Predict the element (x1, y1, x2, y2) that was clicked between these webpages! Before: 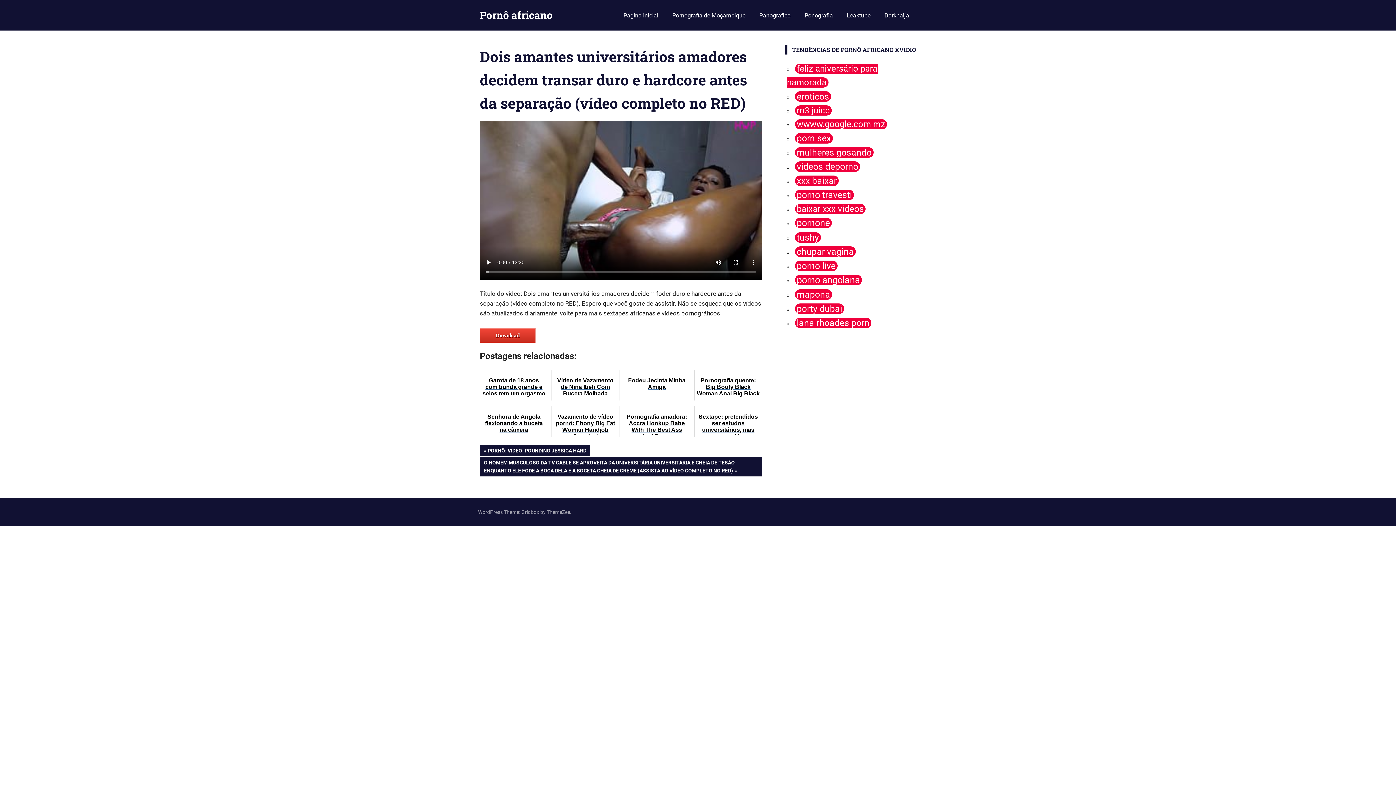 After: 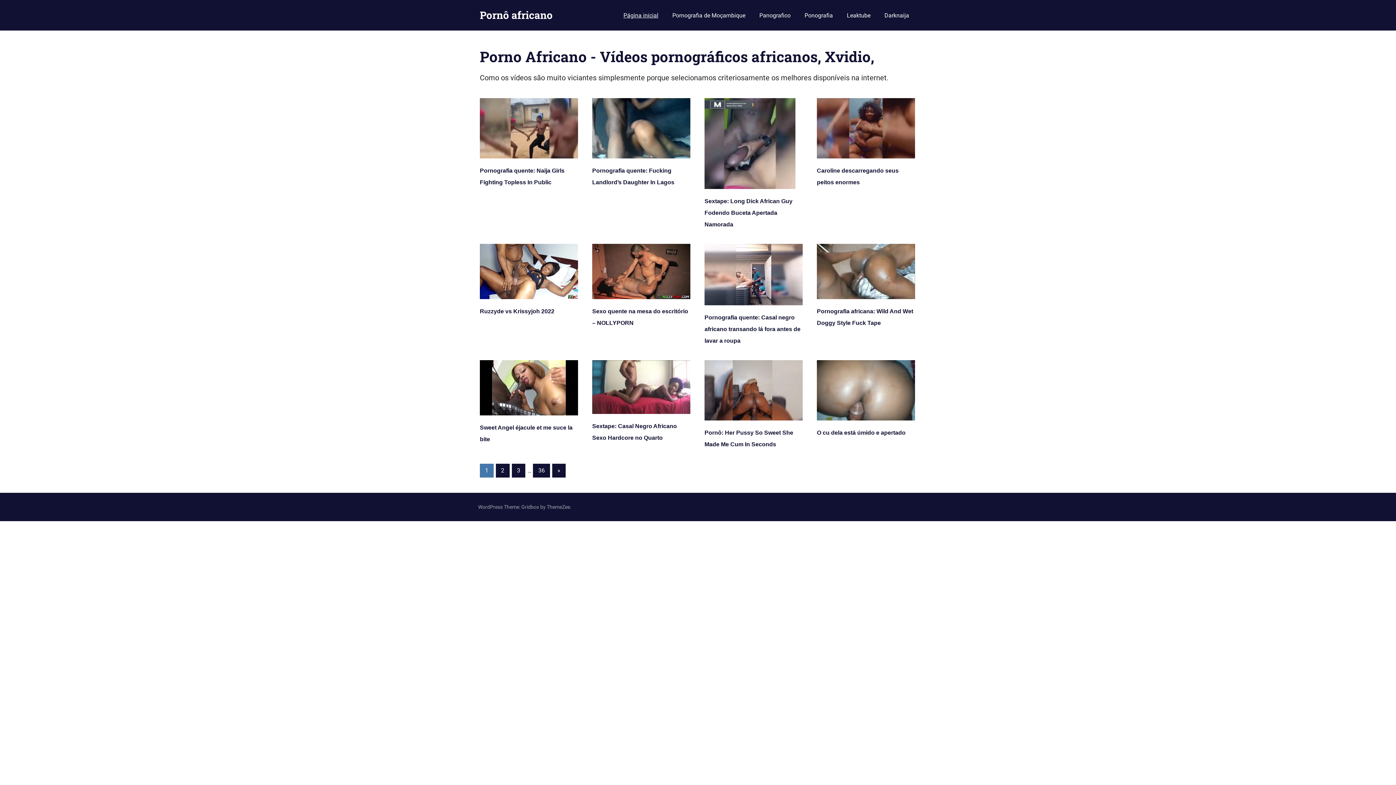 Action: label: Pornô africano bbox: (480, 8, 552, 21)